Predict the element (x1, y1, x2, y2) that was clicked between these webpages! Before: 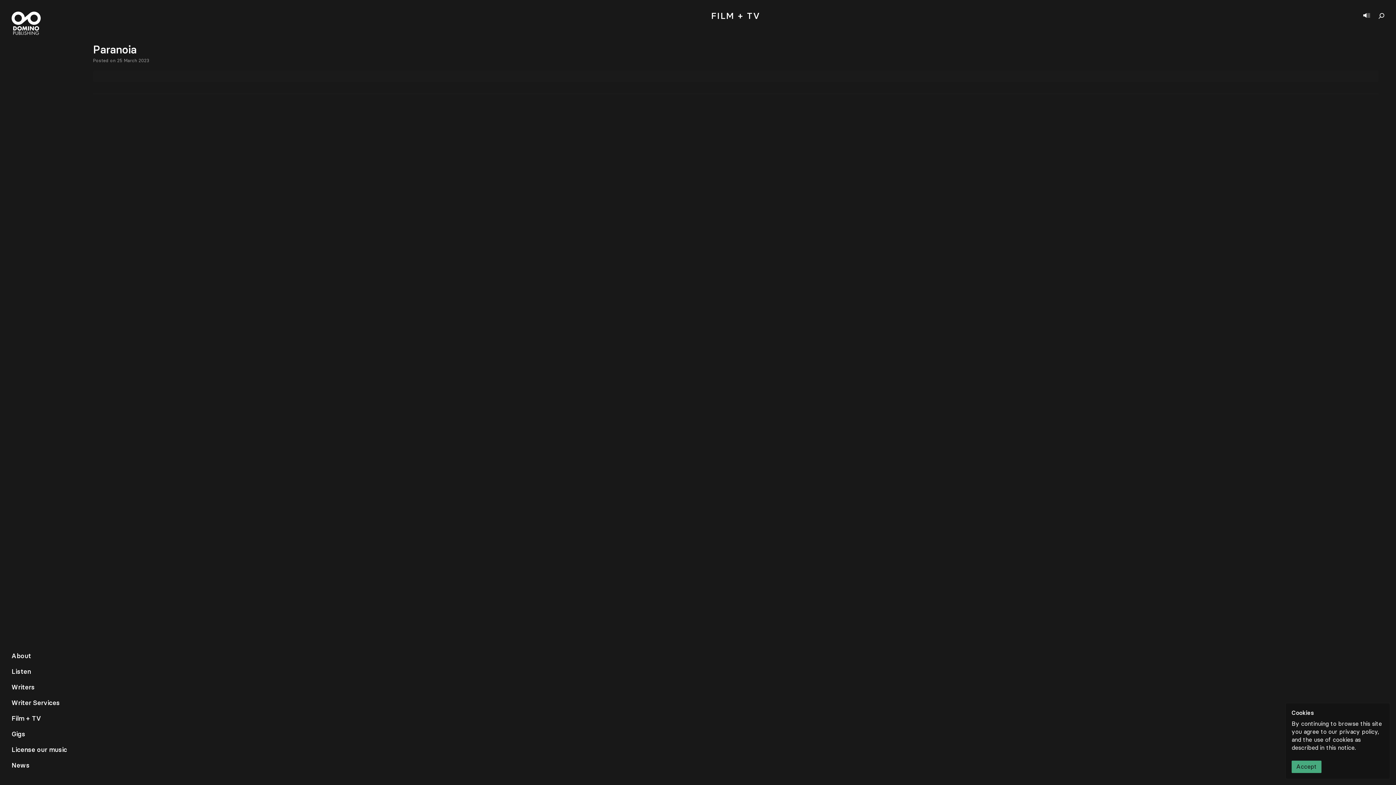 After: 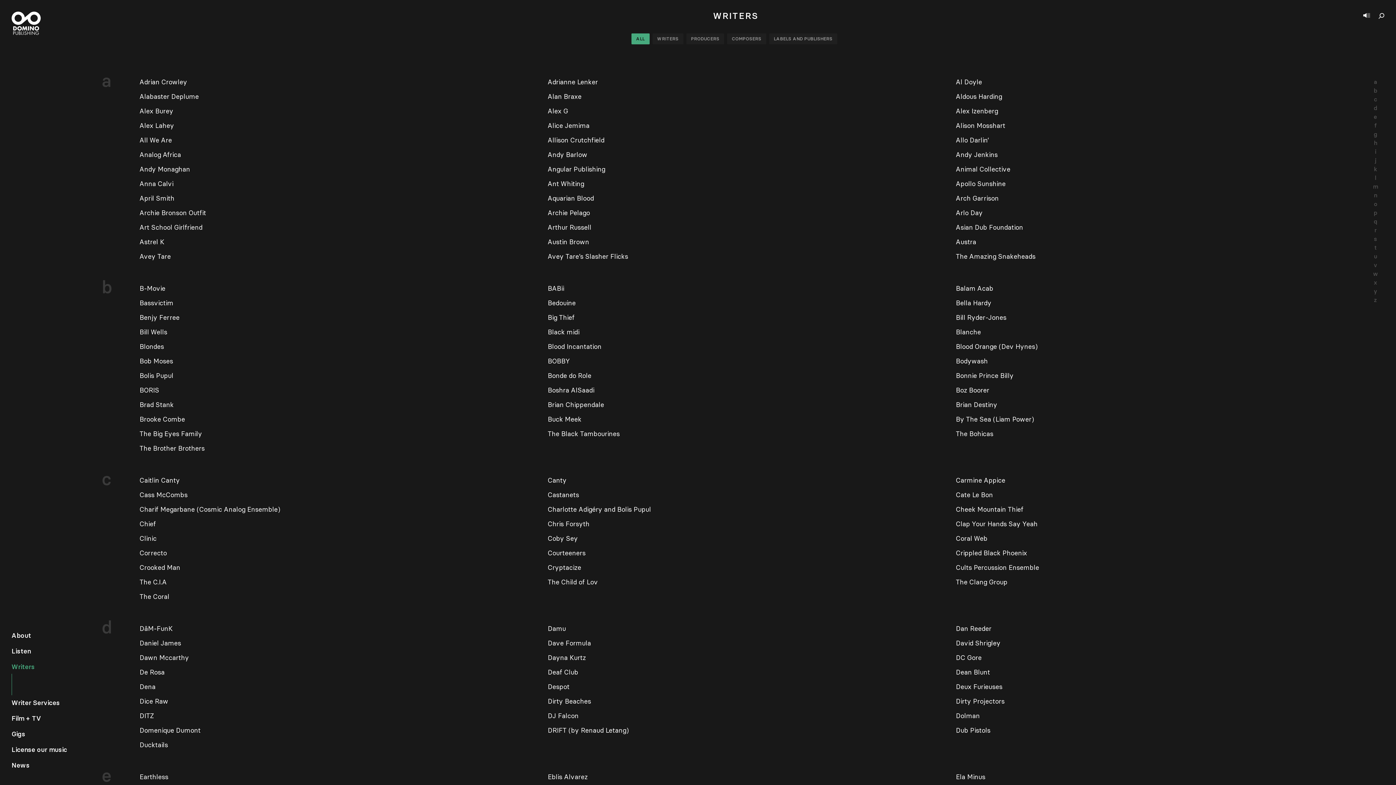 Action: label: Writers bbox: (11, 680, 67, 695)